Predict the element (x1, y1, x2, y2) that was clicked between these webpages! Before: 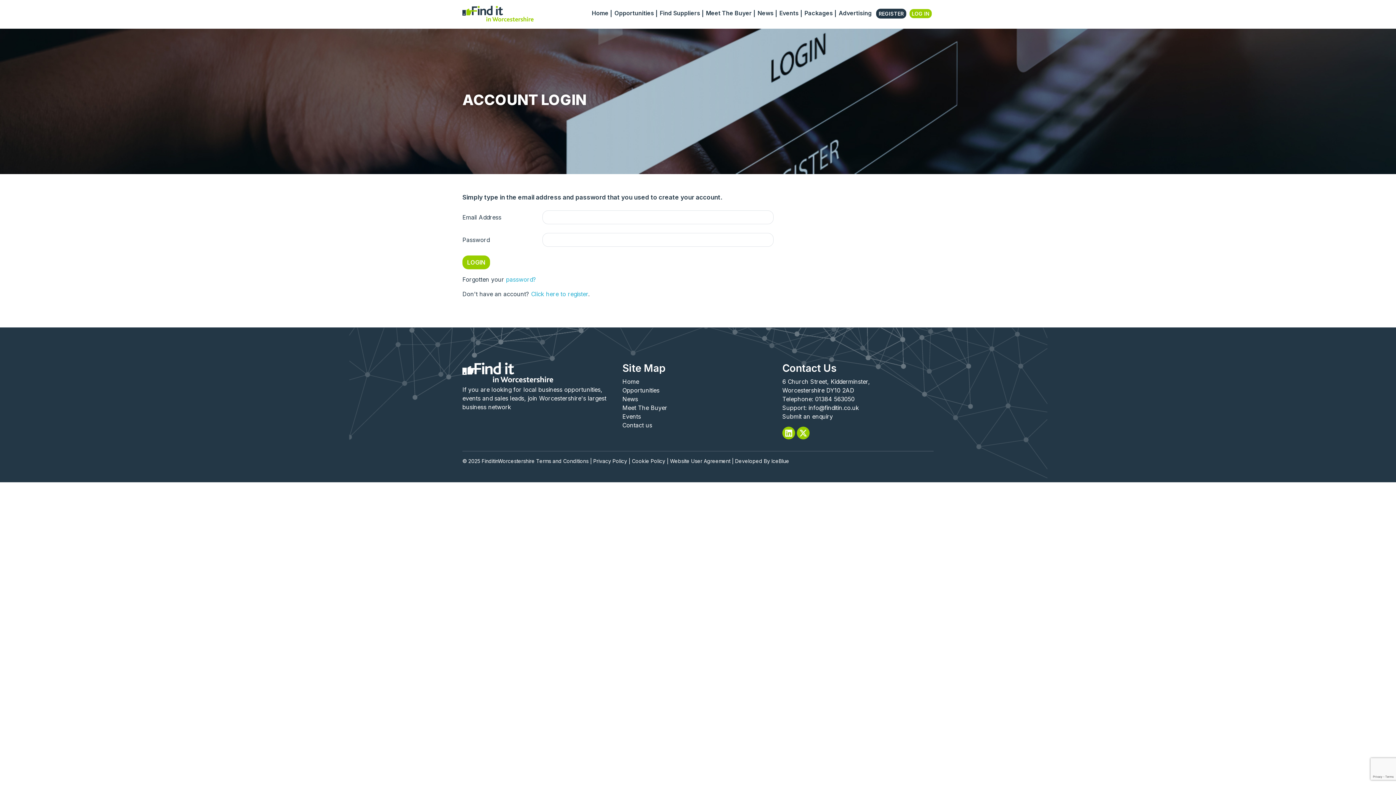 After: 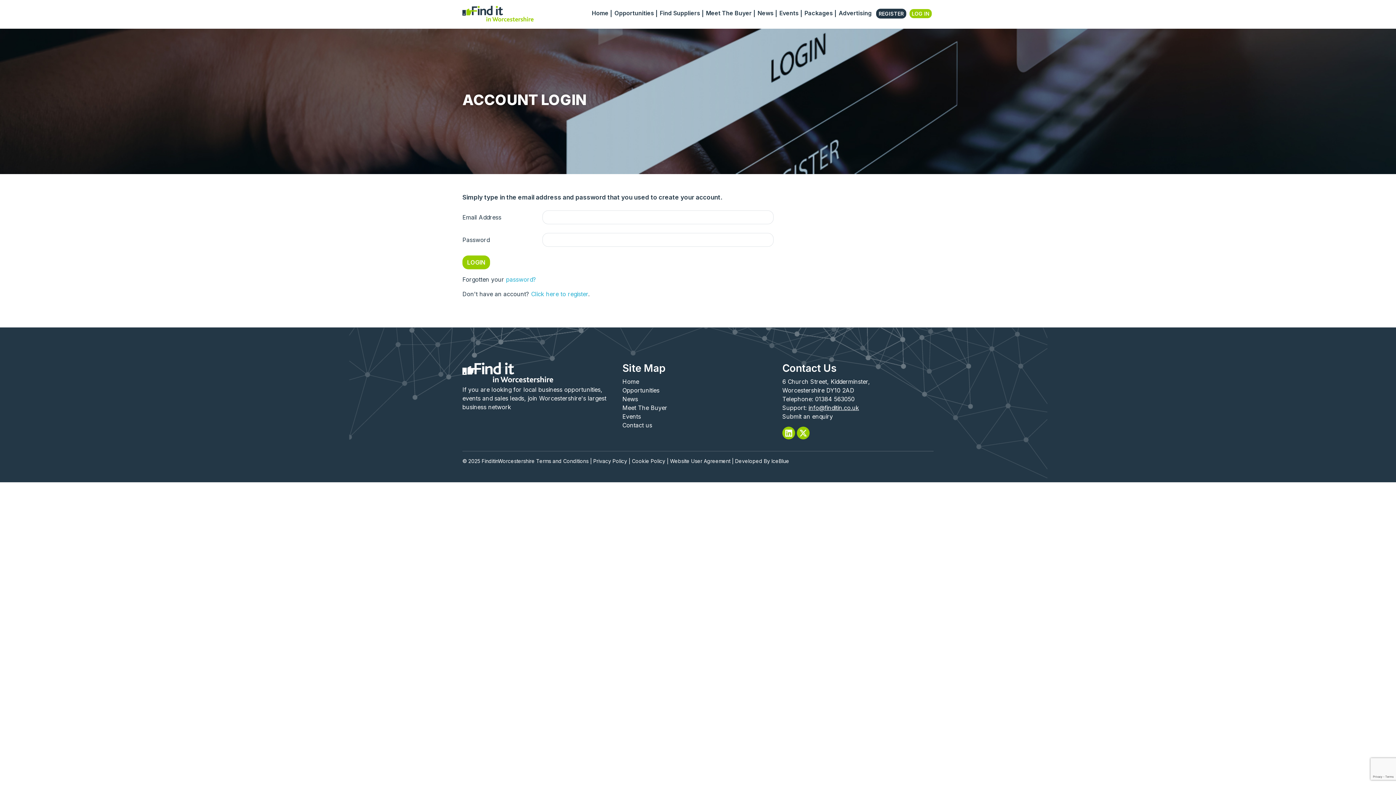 Action: label: info@finditin.co.uk bbox: (808, 404, 859, 411)